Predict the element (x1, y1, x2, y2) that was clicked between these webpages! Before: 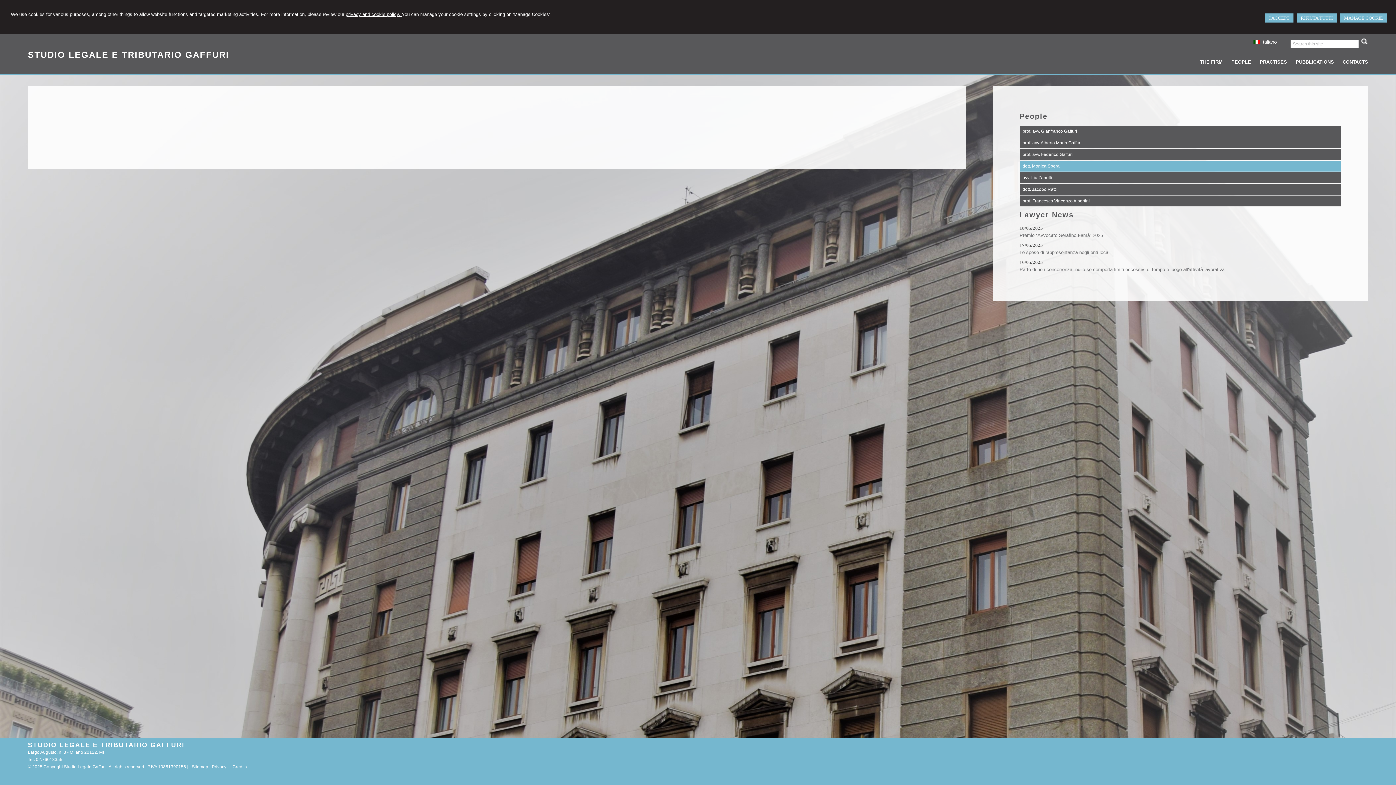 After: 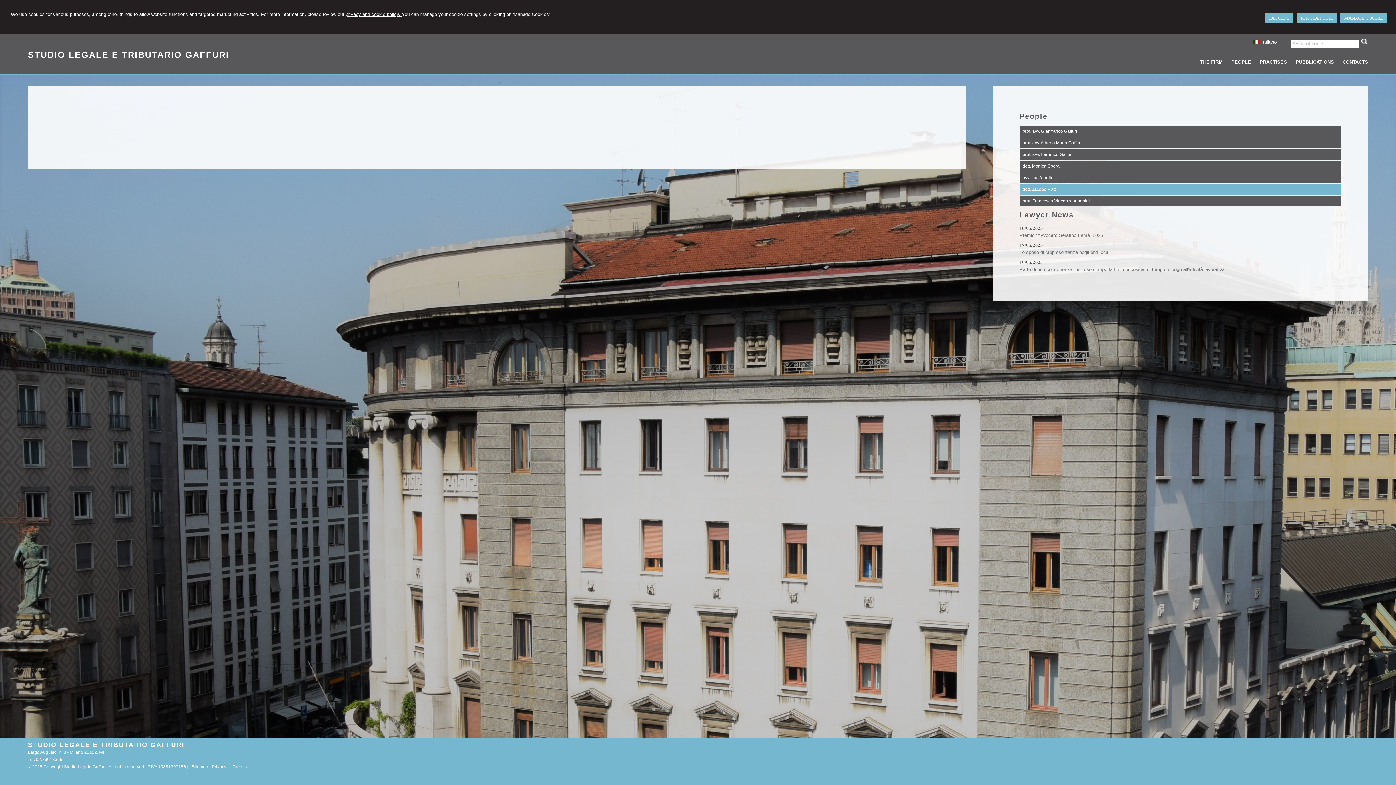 Action: bbox: (1019, 184, 1341, 195) label: dott. Jacopo Ratti